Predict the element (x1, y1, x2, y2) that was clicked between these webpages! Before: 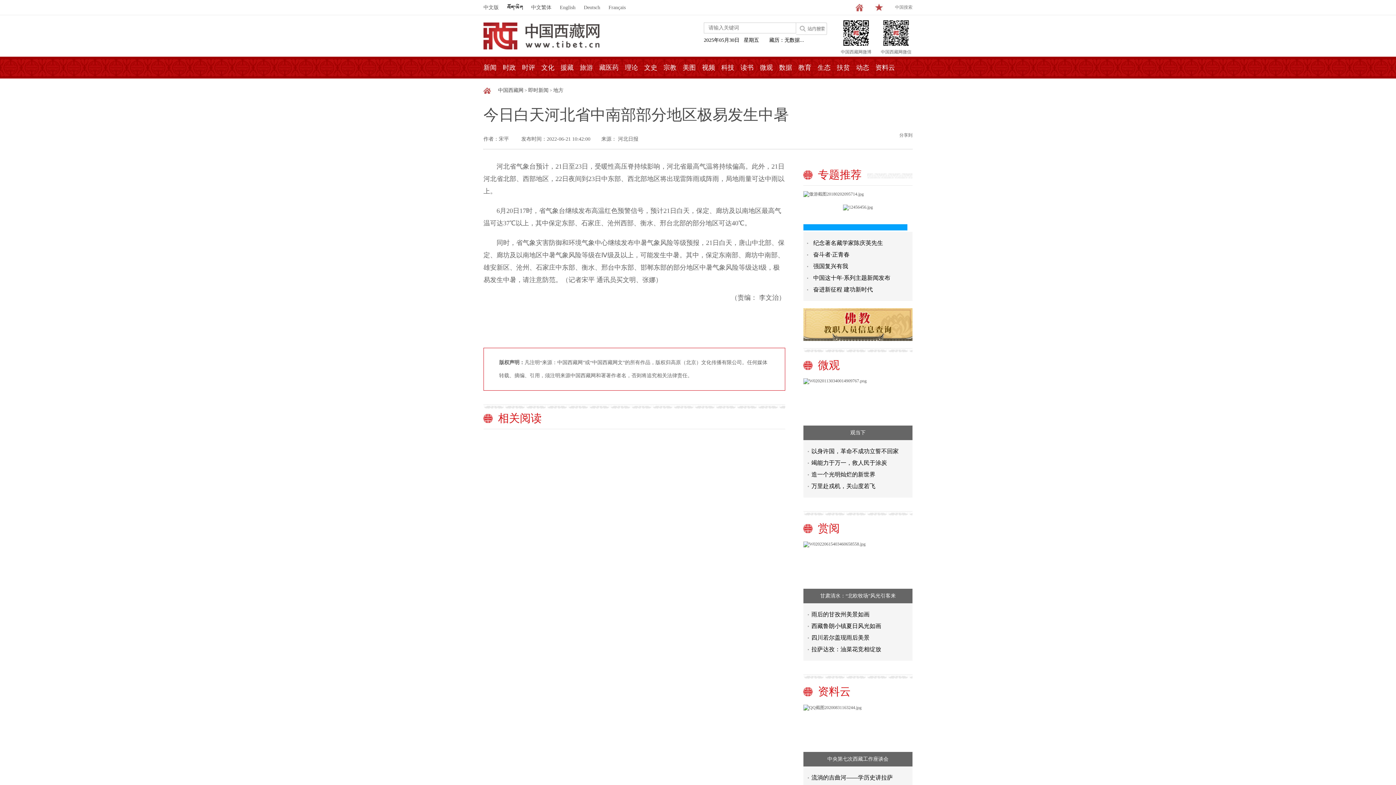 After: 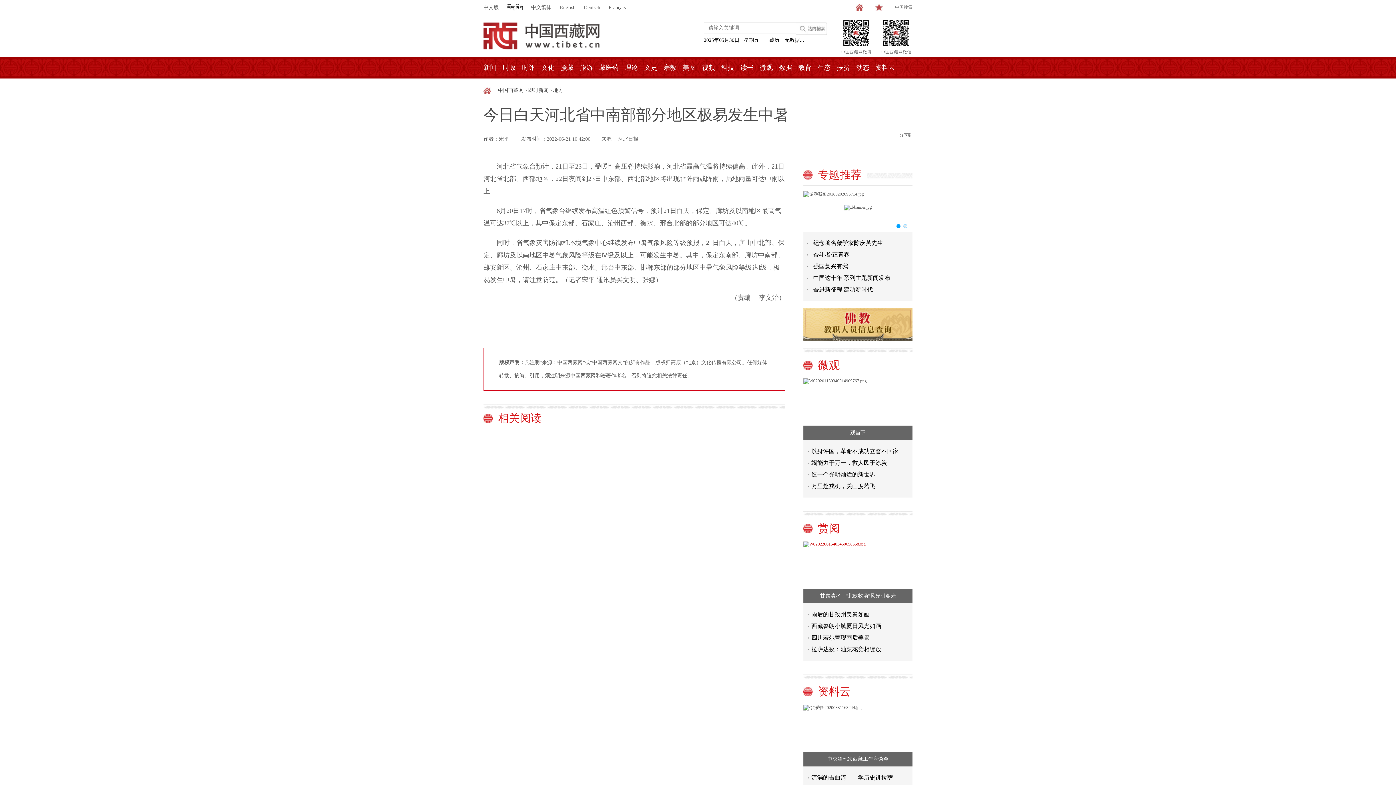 Action: bbox: (803, 541, 912, 603)